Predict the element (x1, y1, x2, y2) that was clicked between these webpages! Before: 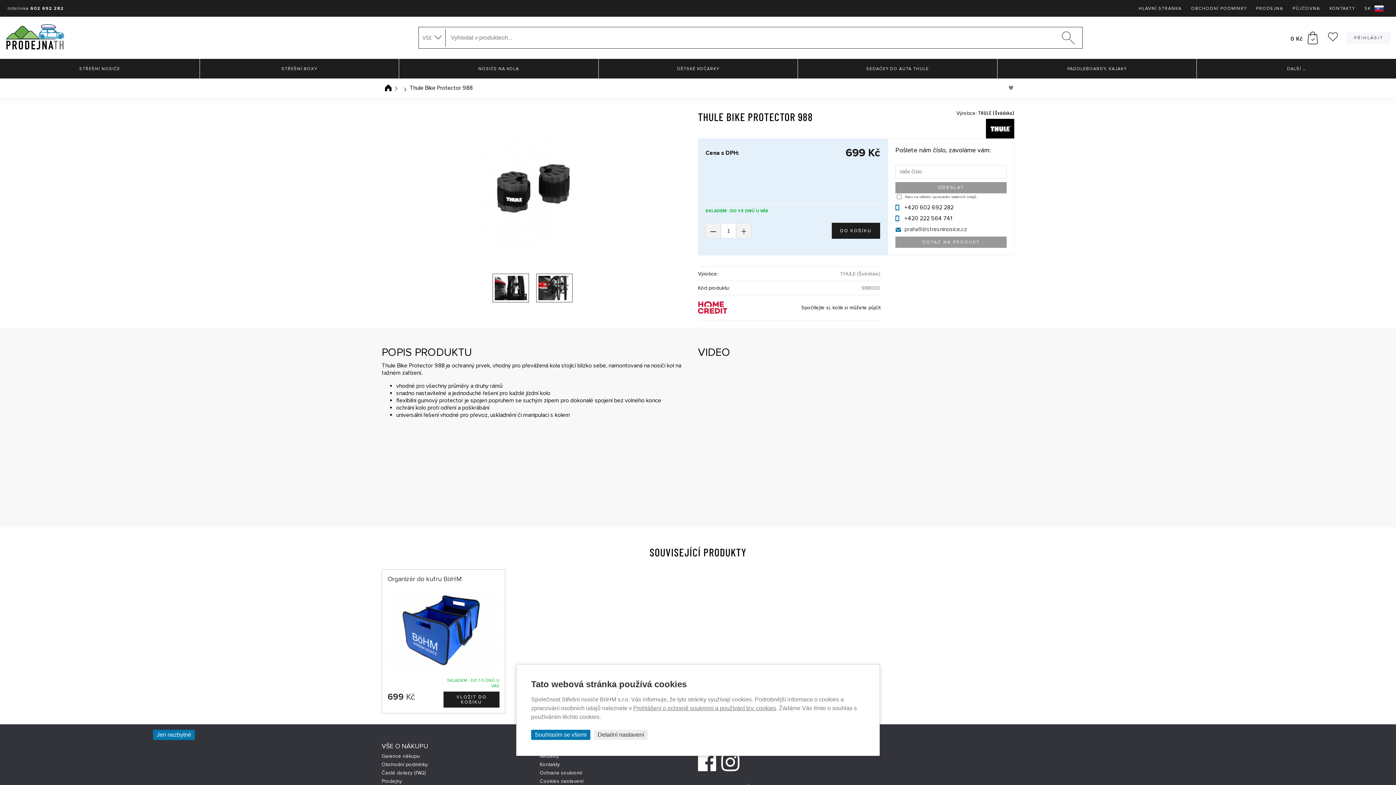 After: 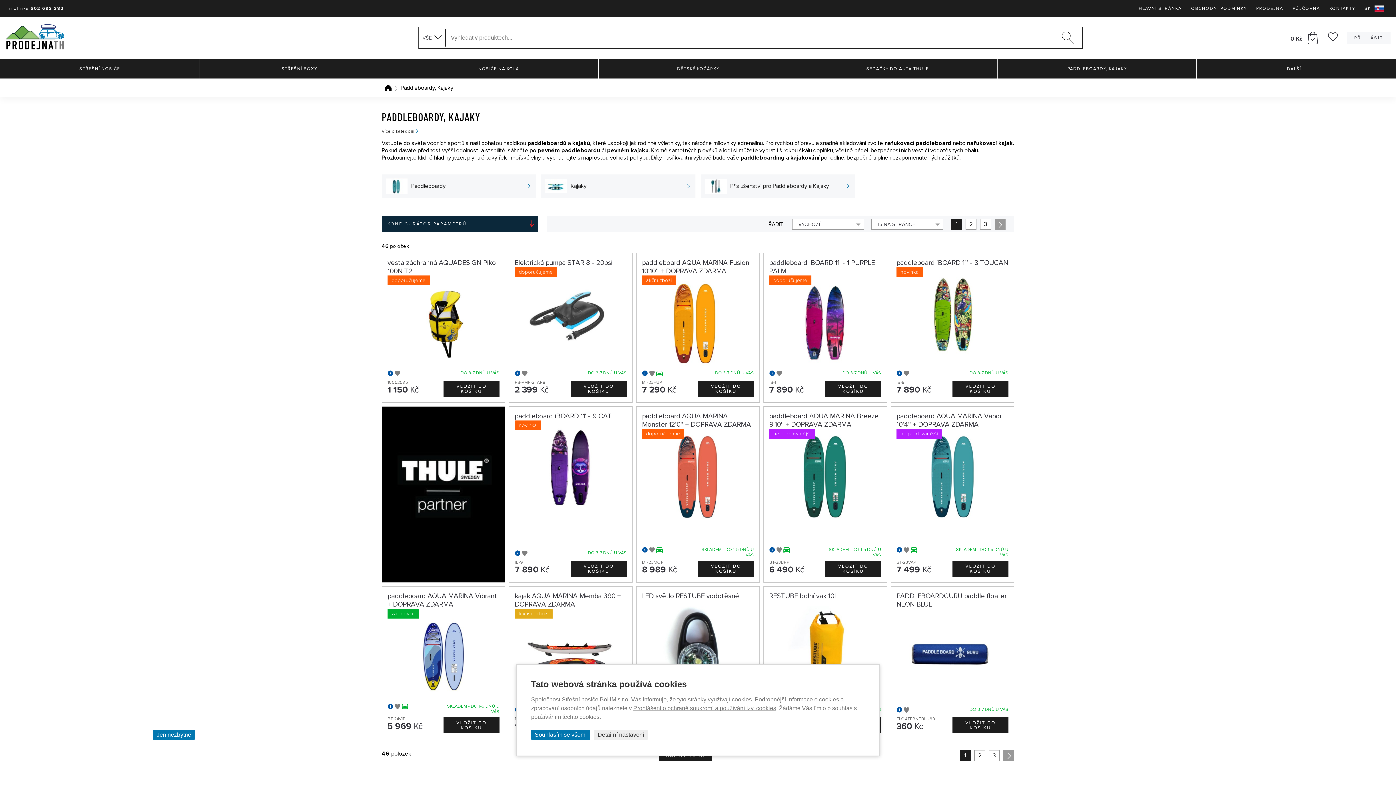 Action: bbox: (997, 59, 1196, 78) label: PADDLEBOARDY, KAJAKY